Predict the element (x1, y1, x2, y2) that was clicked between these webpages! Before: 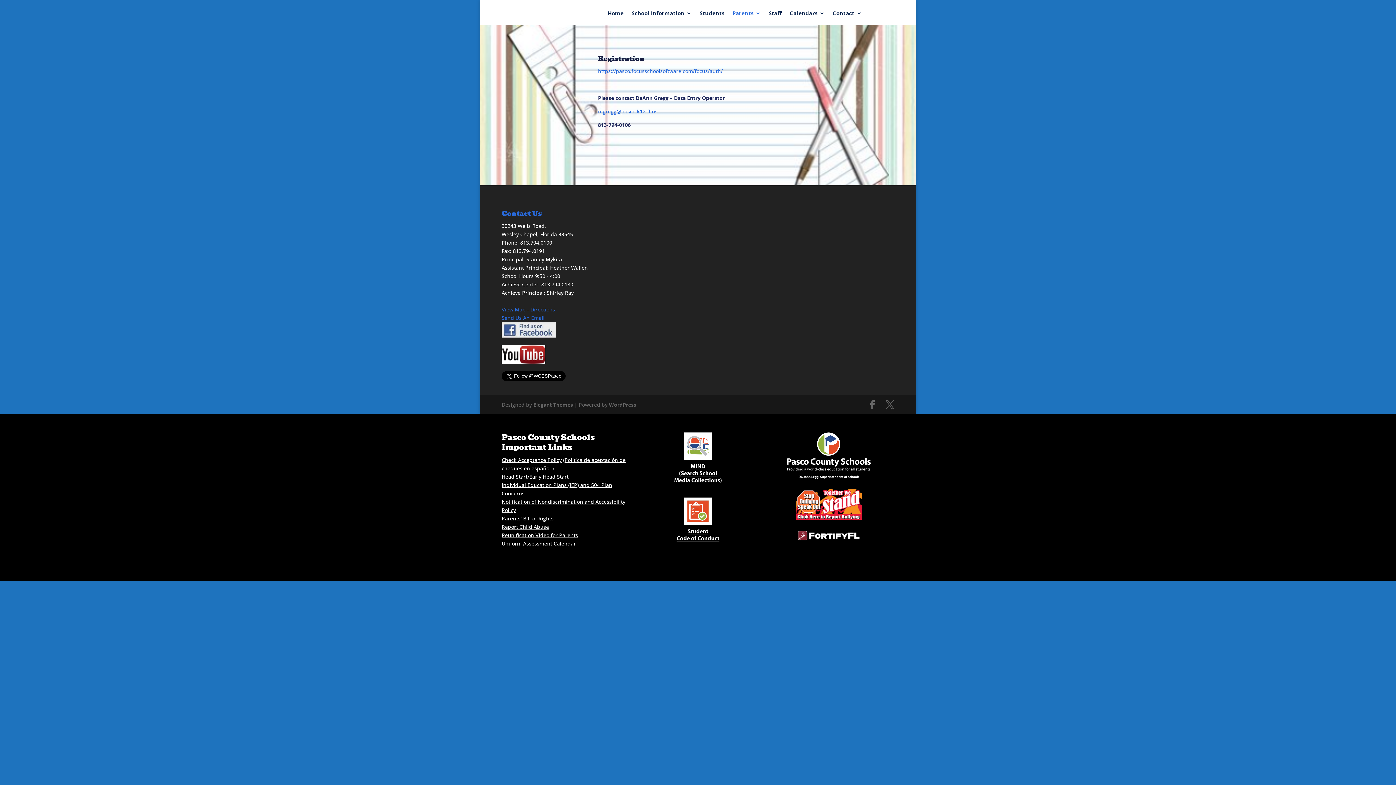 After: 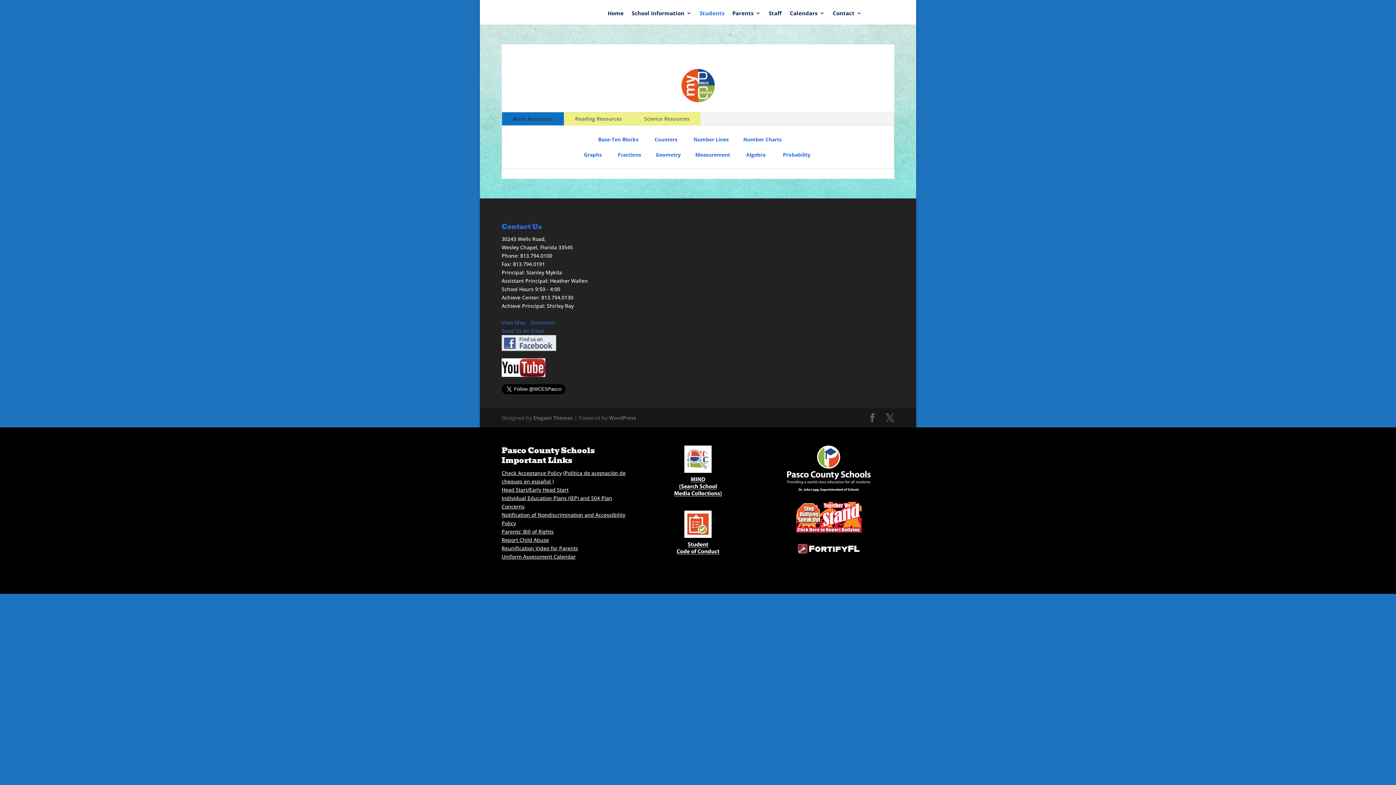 Action: bbox: (699, 10, 724, 24) label: Students